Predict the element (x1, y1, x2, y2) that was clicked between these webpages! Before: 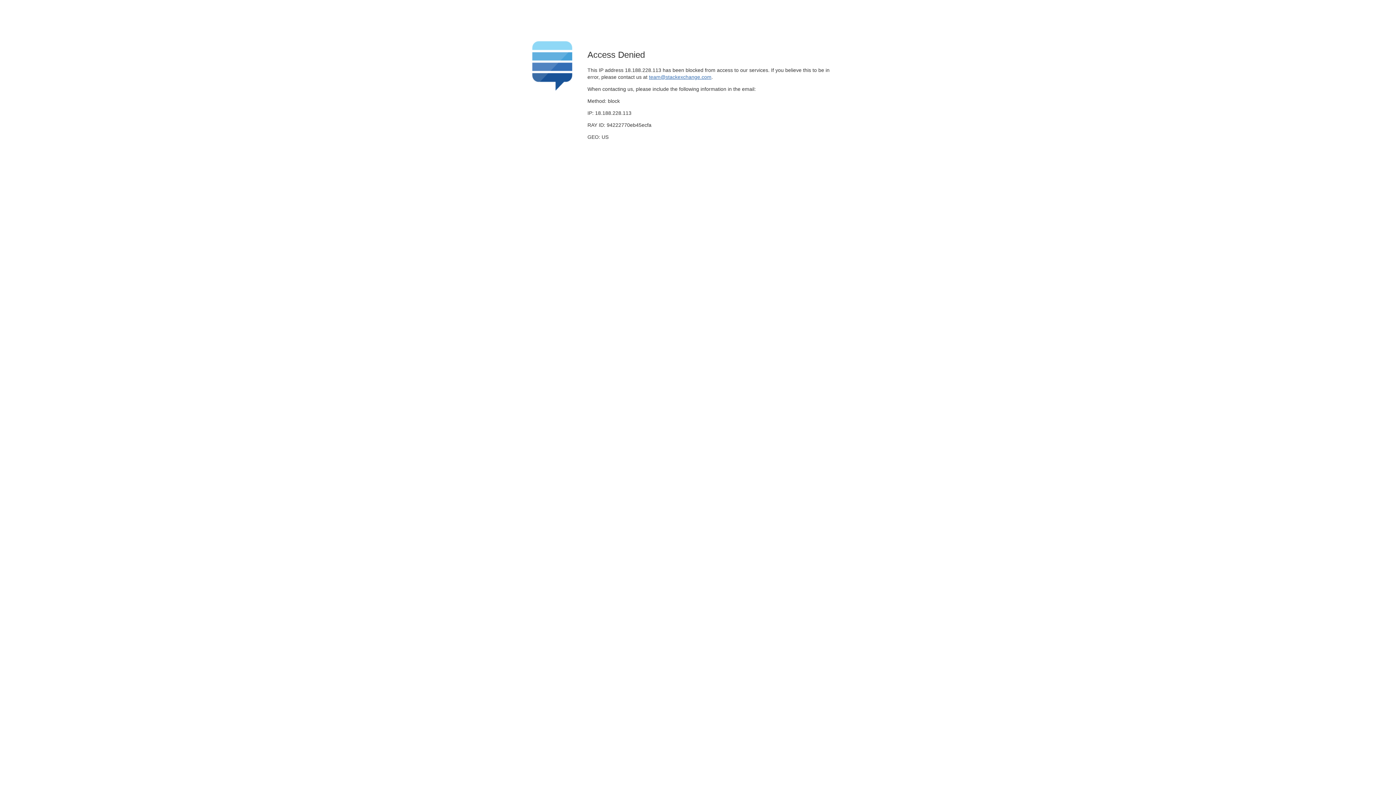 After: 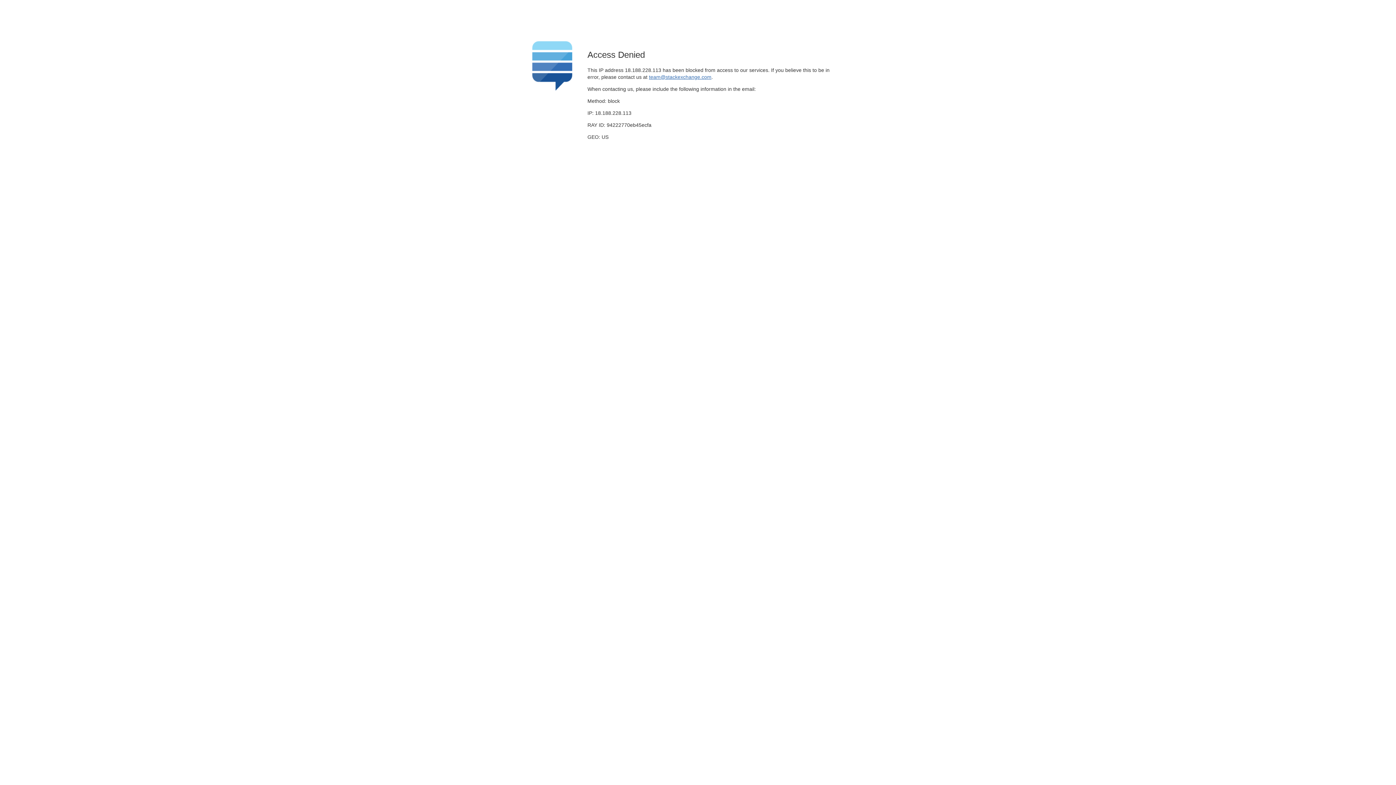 Action: label: team@stackexchange.com bbox: (649, 74, 711, 79)